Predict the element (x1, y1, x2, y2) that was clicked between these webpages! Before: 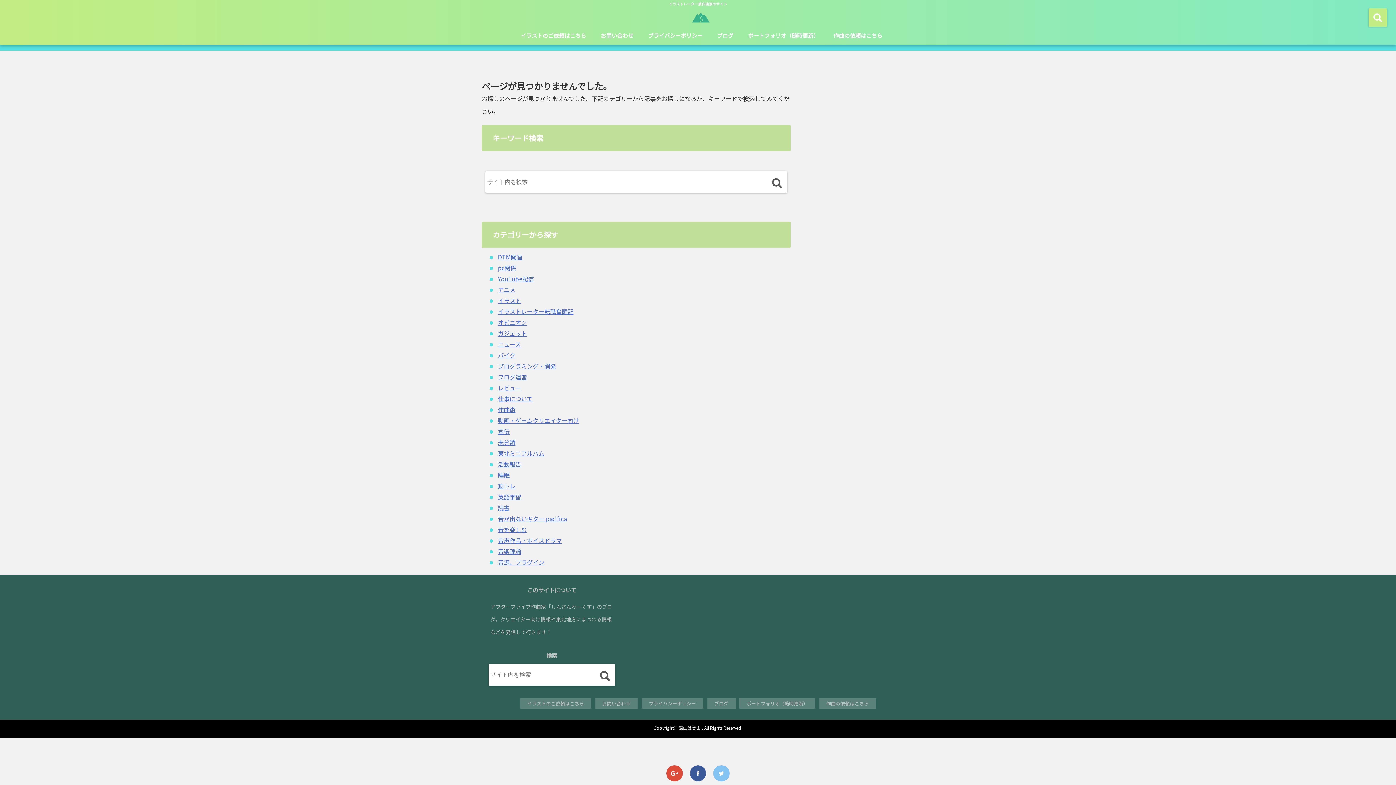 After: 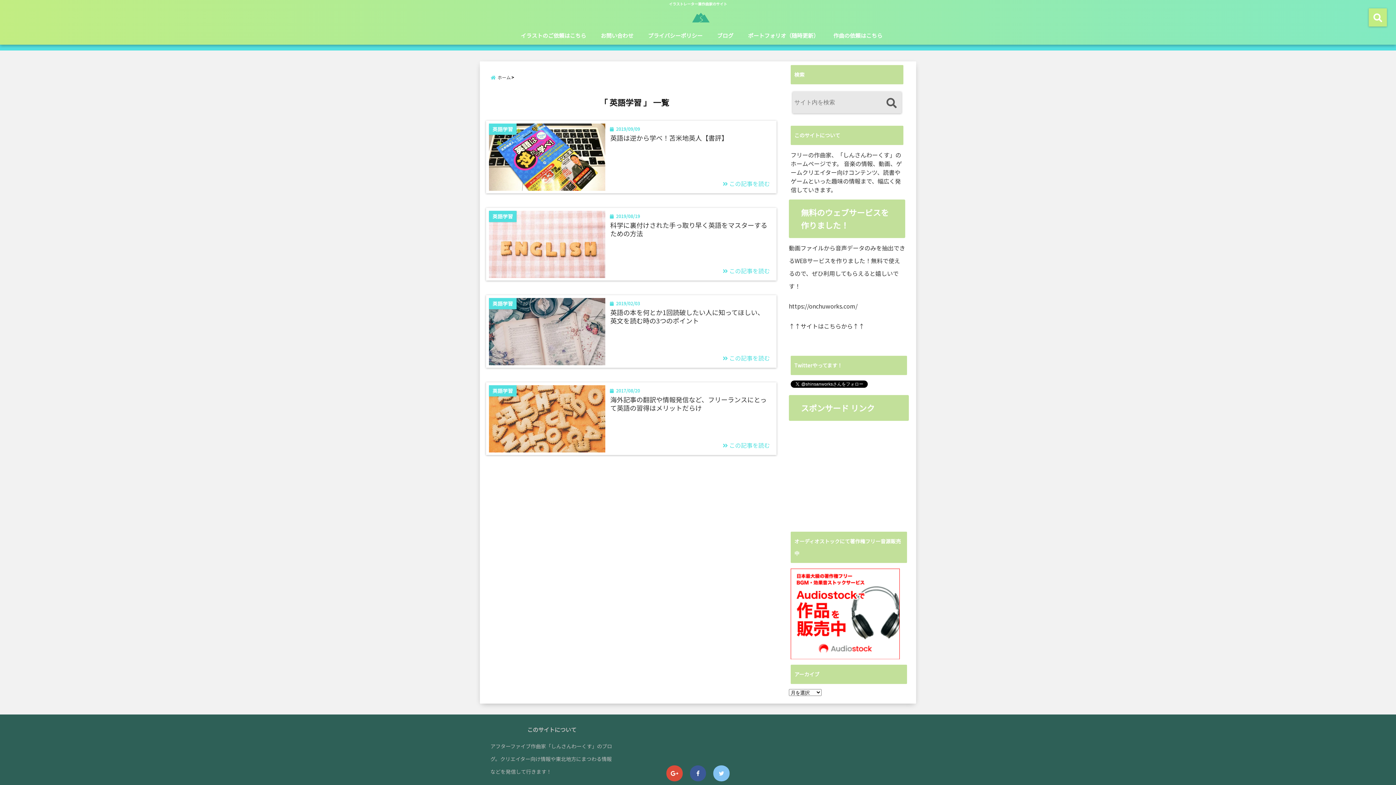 Action: bbox: (498, 492, 521, 501) label: 英語学習